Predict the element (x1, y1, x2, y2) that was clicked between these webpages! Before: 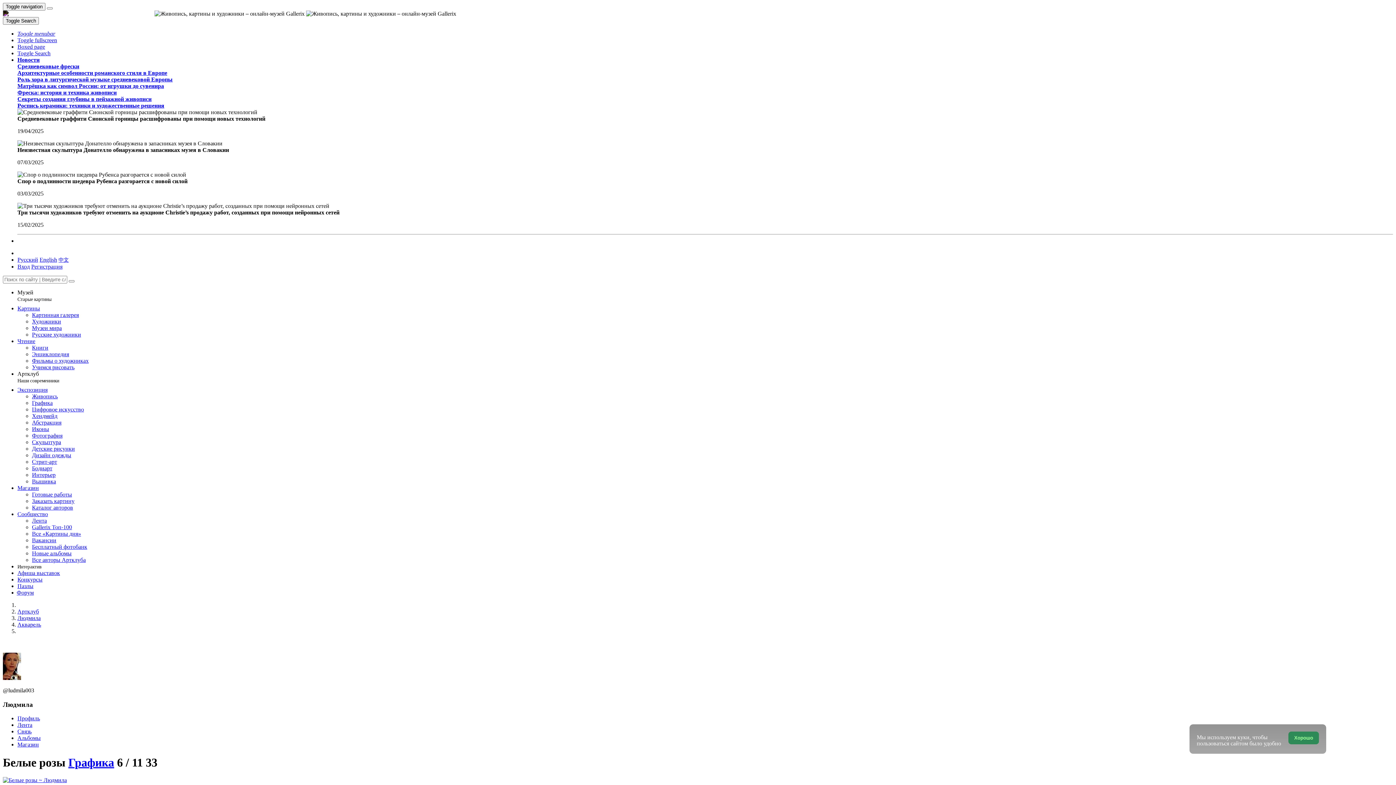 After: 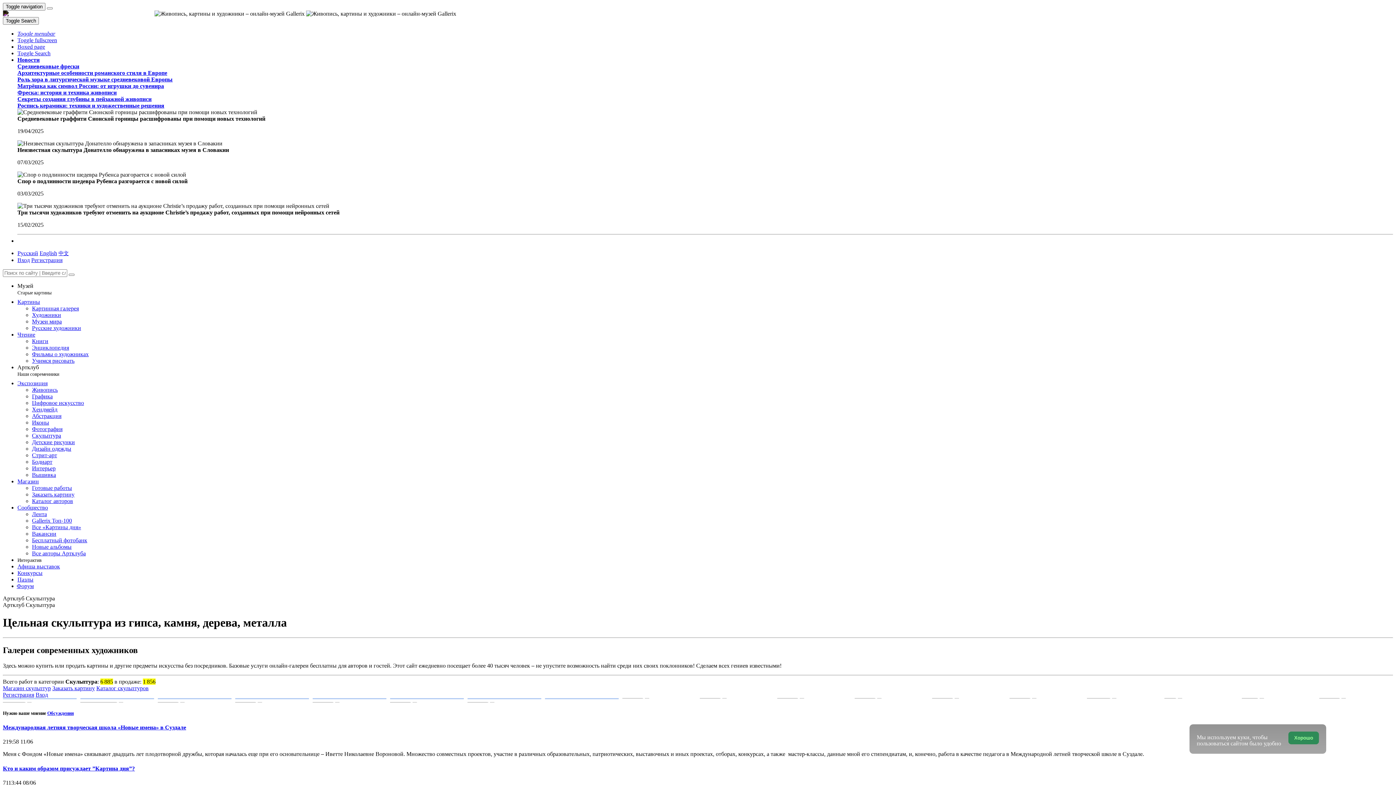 Action: label: Скульптура bbox: (32, 439, 61, 445)